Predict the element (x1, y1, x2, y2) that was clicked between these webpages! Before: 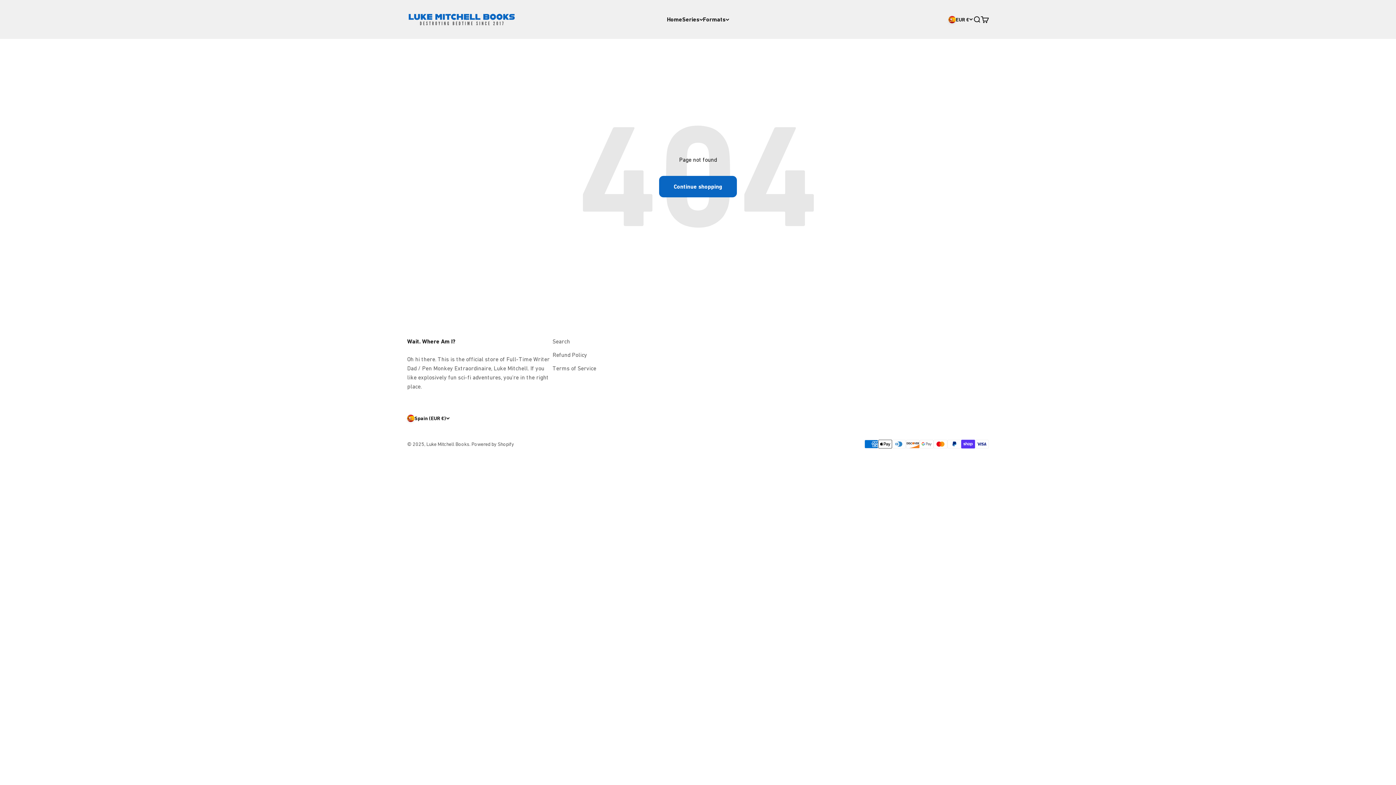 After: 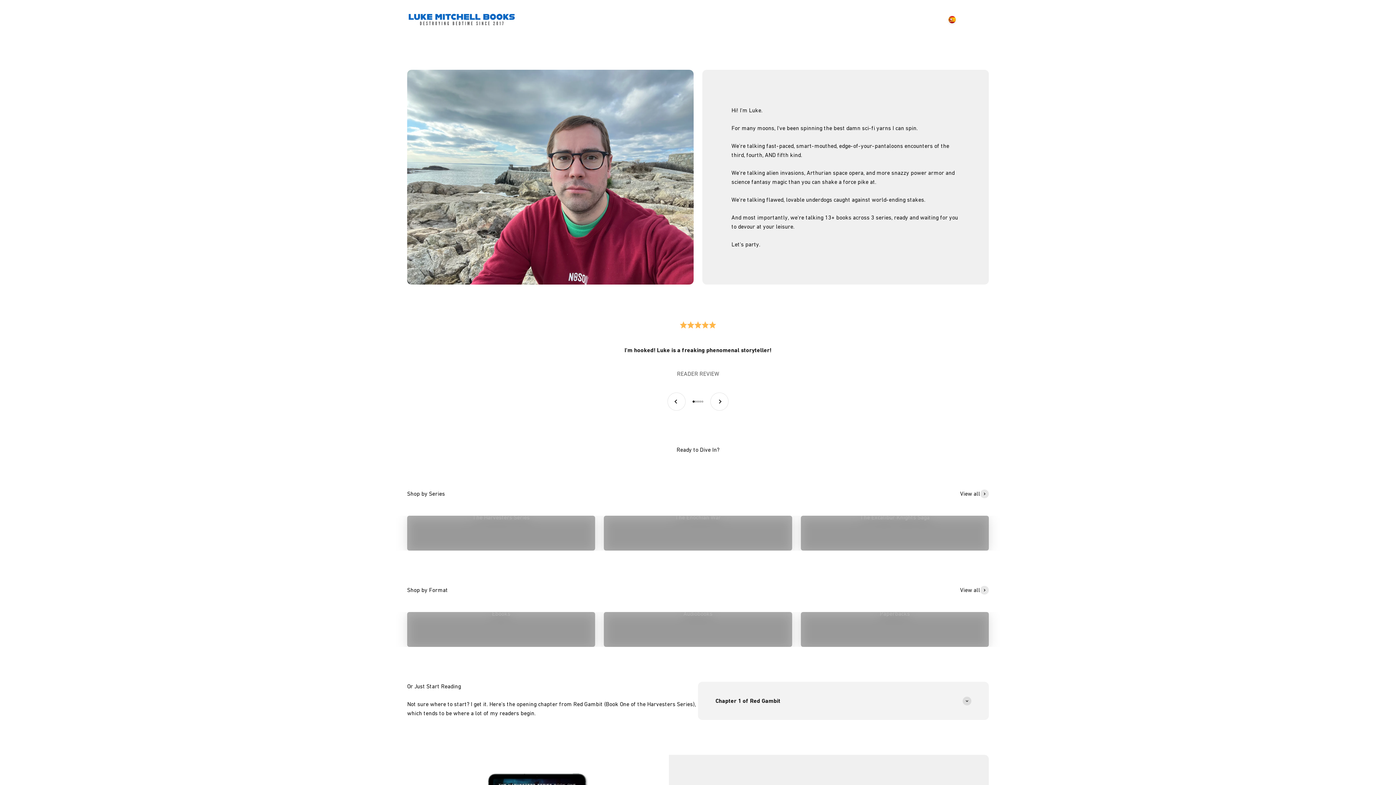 Action: label: Luke Mitchell Books bbox: (407, 12, 516, 26)